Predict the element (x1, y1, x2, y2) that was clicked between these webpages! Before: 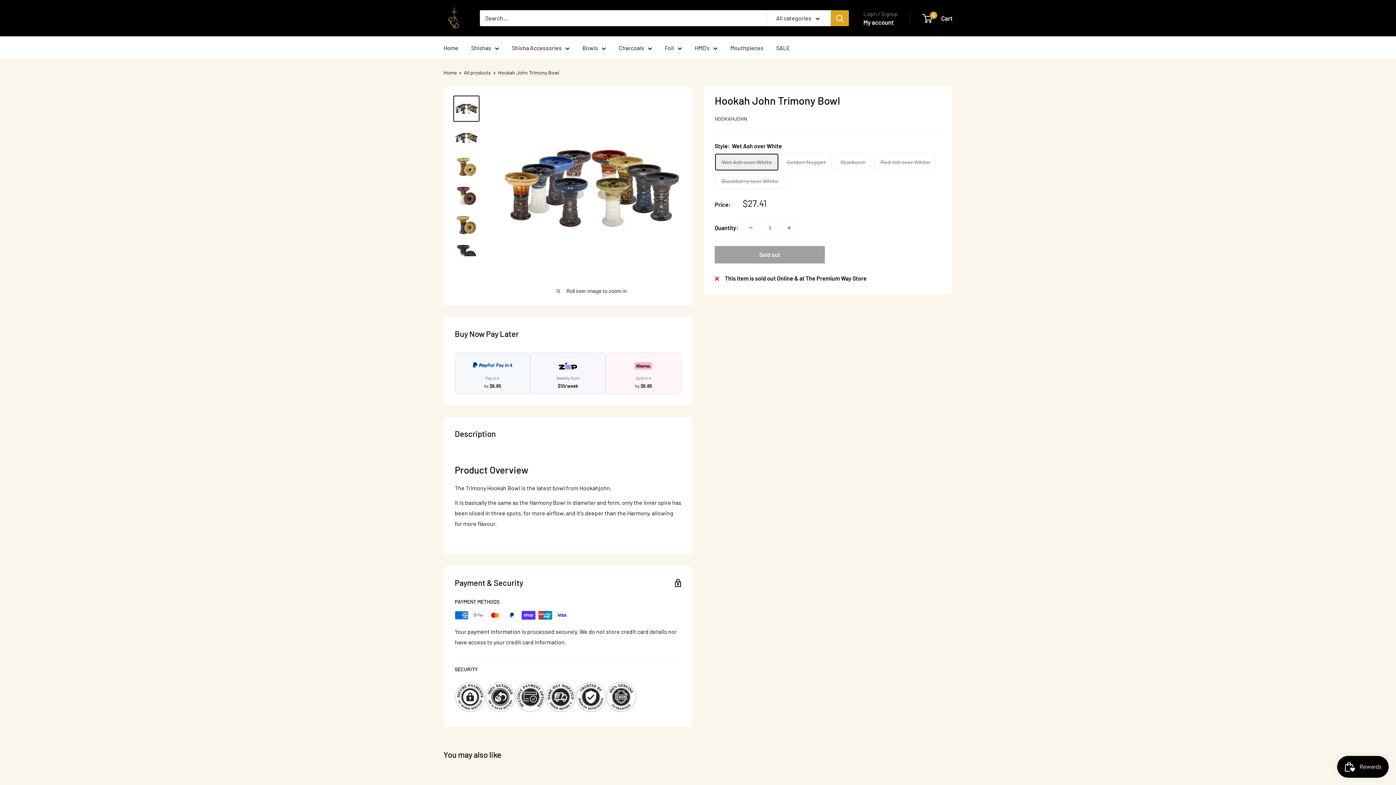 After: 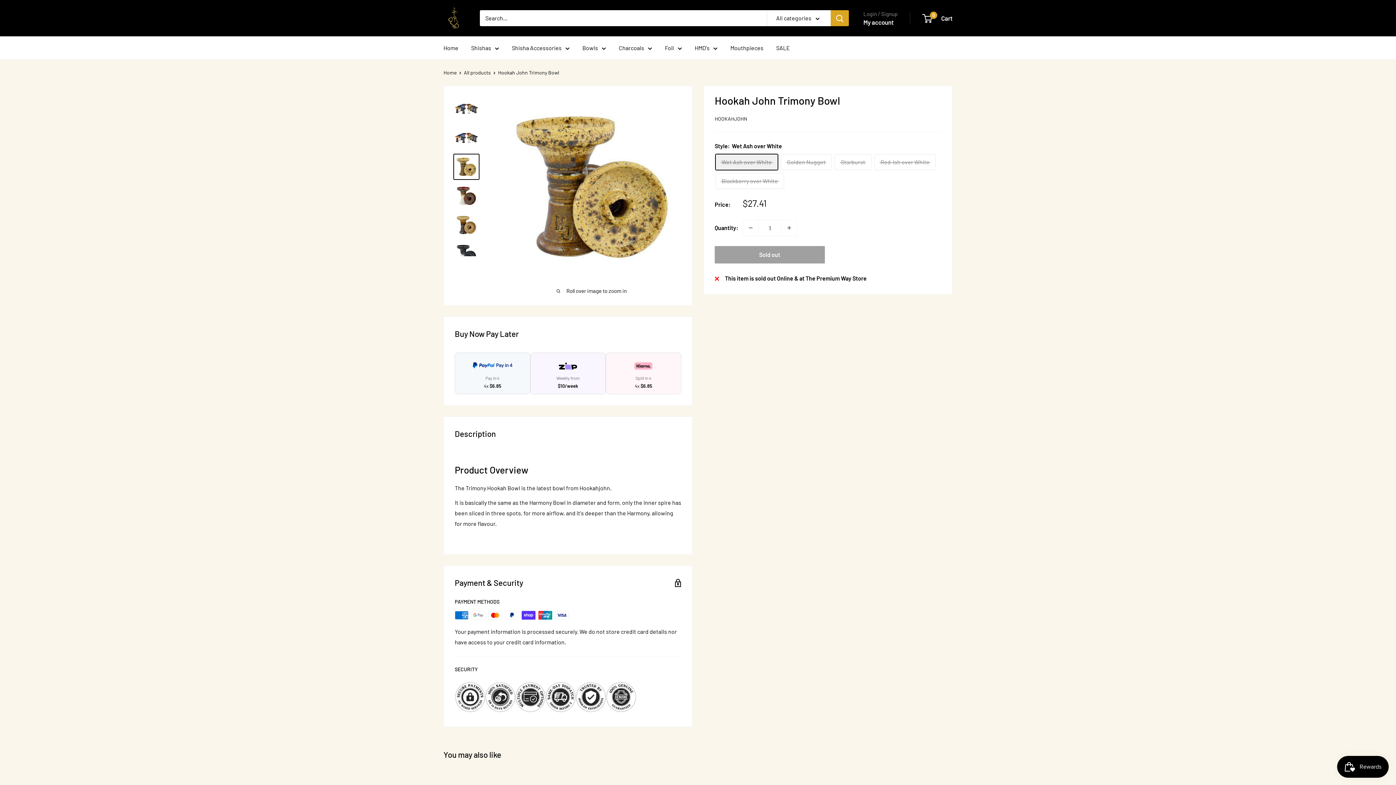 Action: bbox: (453, 153, 479, 180)